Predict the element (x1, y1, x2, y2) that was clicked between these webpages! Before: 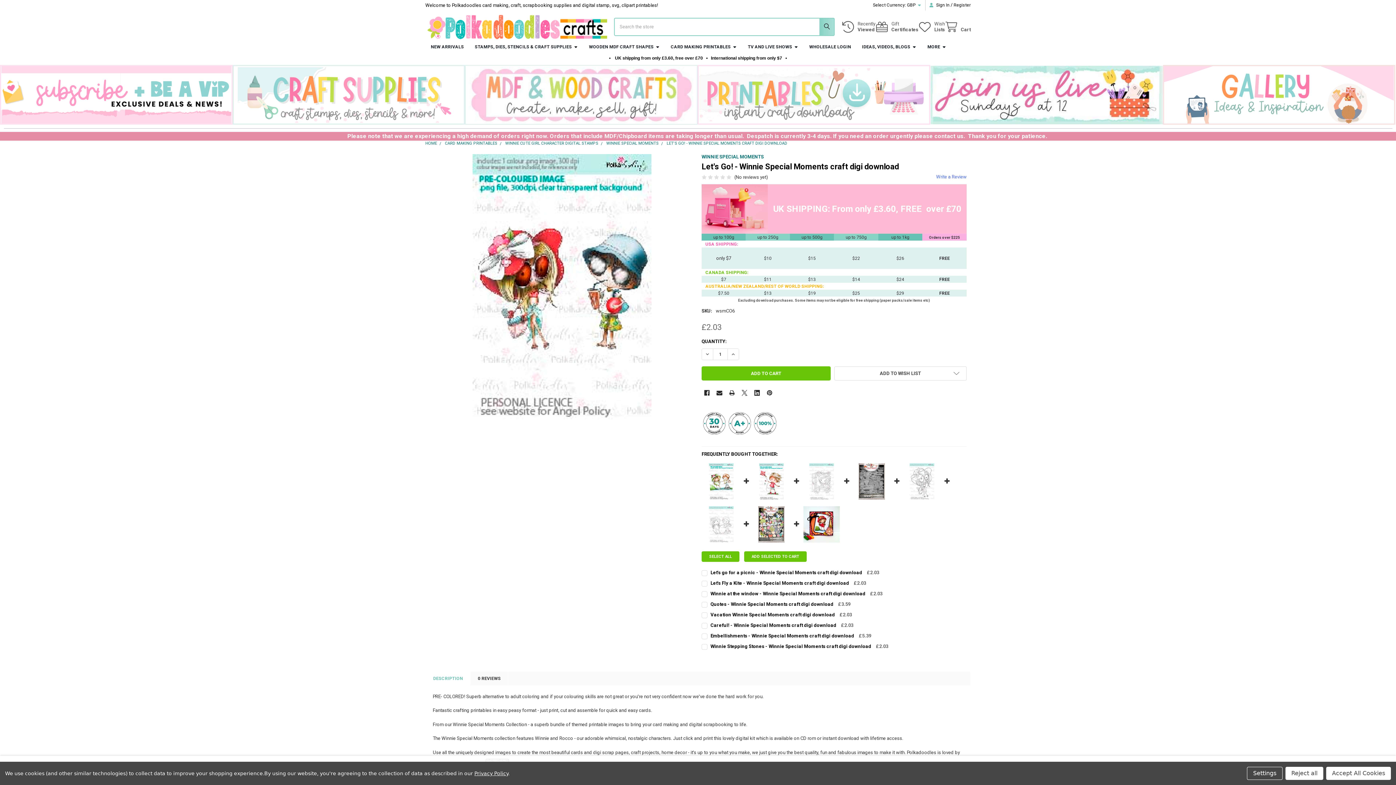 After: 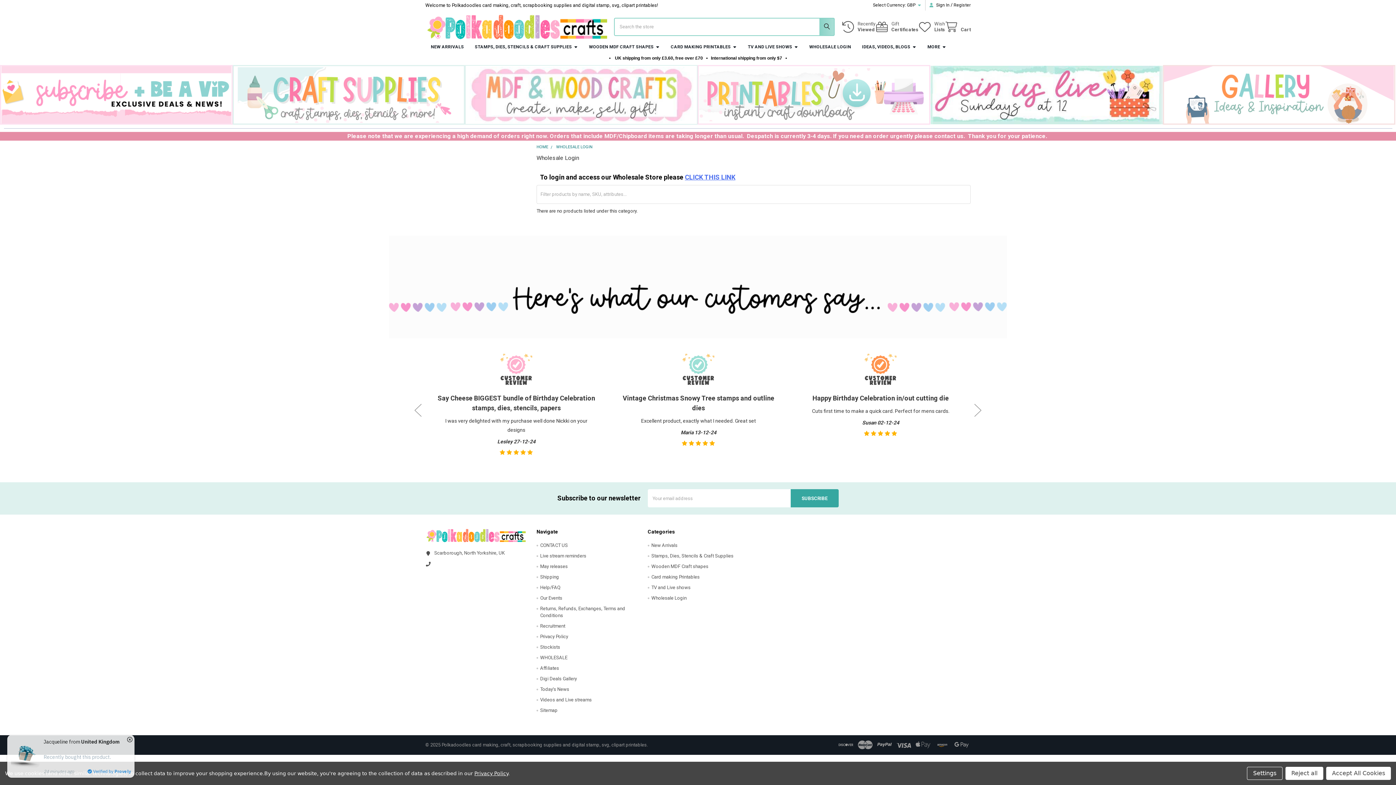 Action: bbox: (803, 41, 856, 52) label: WHOLESALE LOGIN